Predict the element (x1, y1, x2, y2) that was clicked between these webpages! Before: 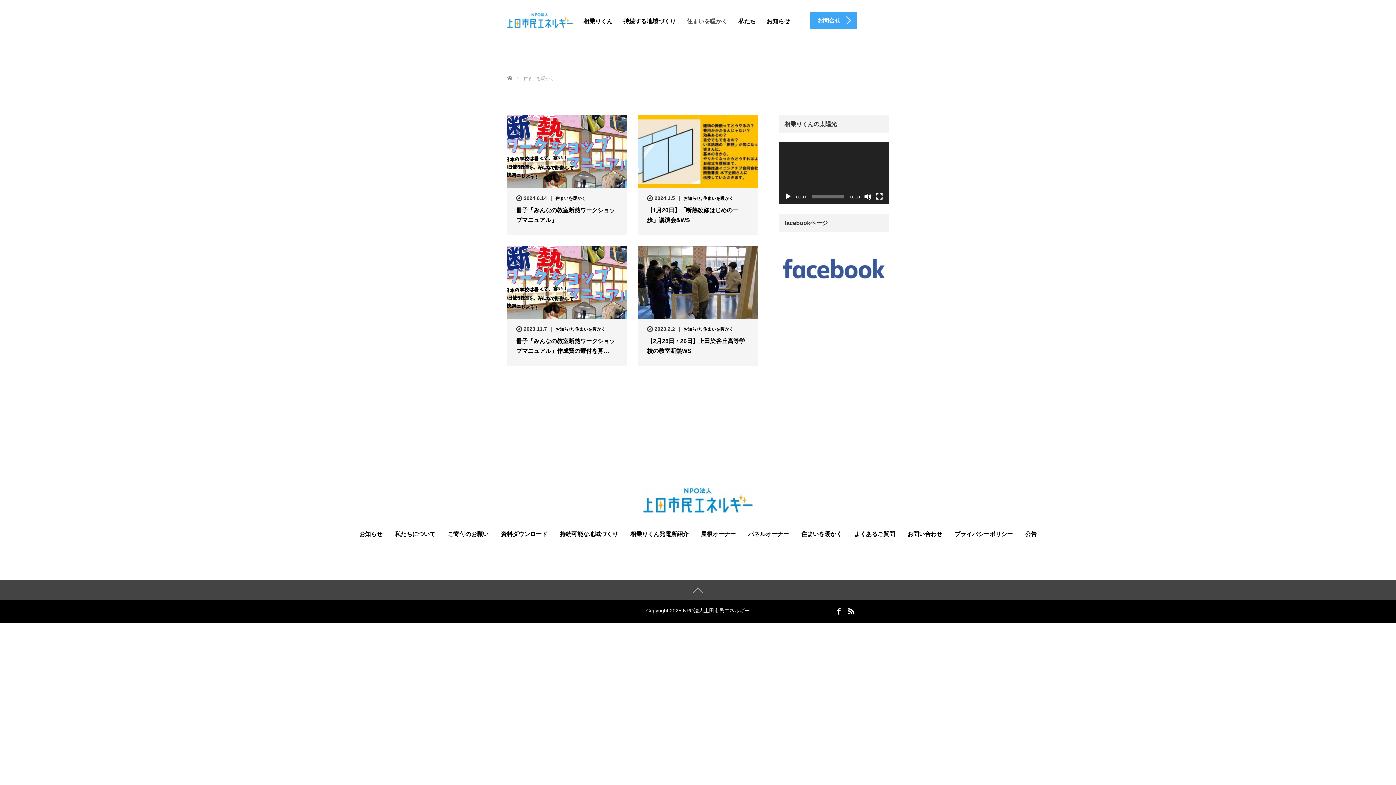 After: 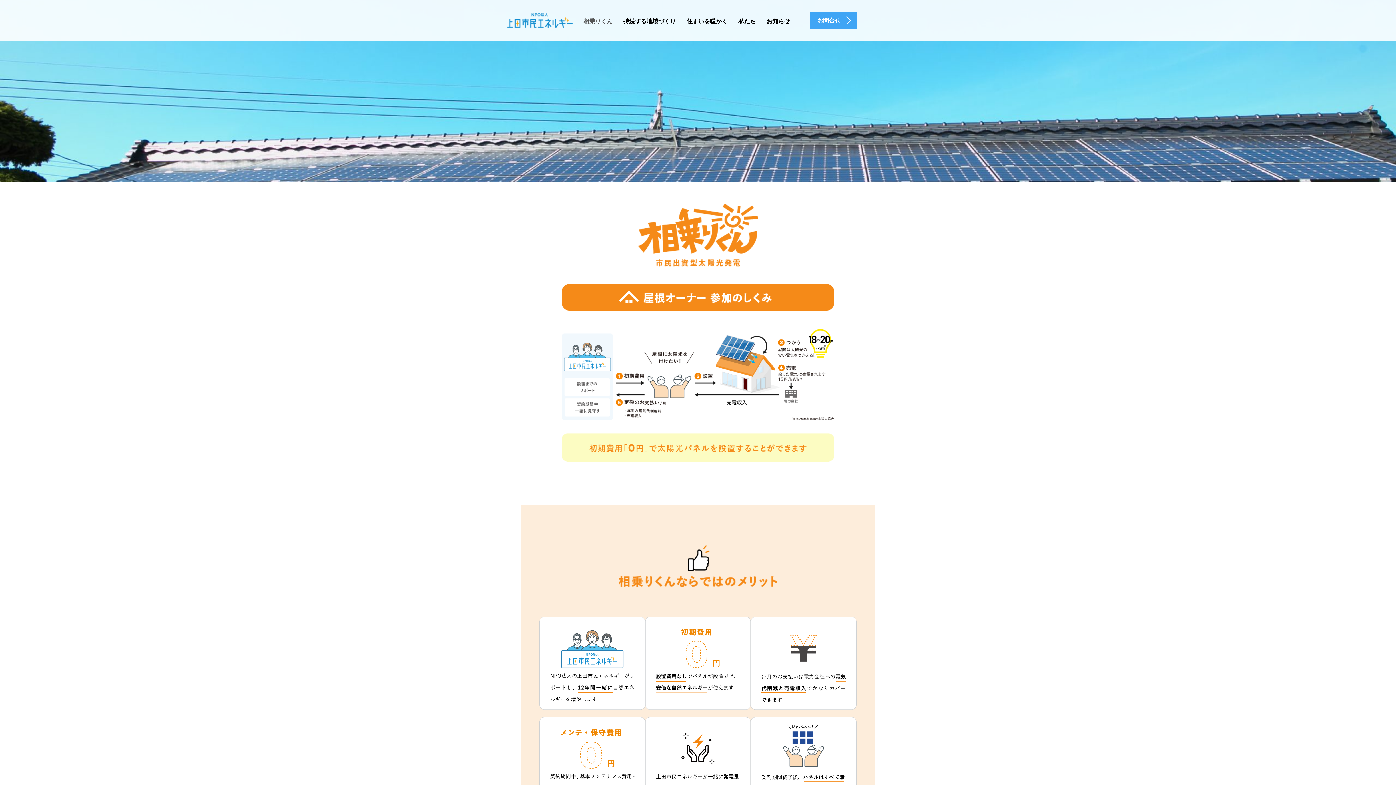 Action: label: 屋根オーナー bbox: (695, 525, 741, 543)